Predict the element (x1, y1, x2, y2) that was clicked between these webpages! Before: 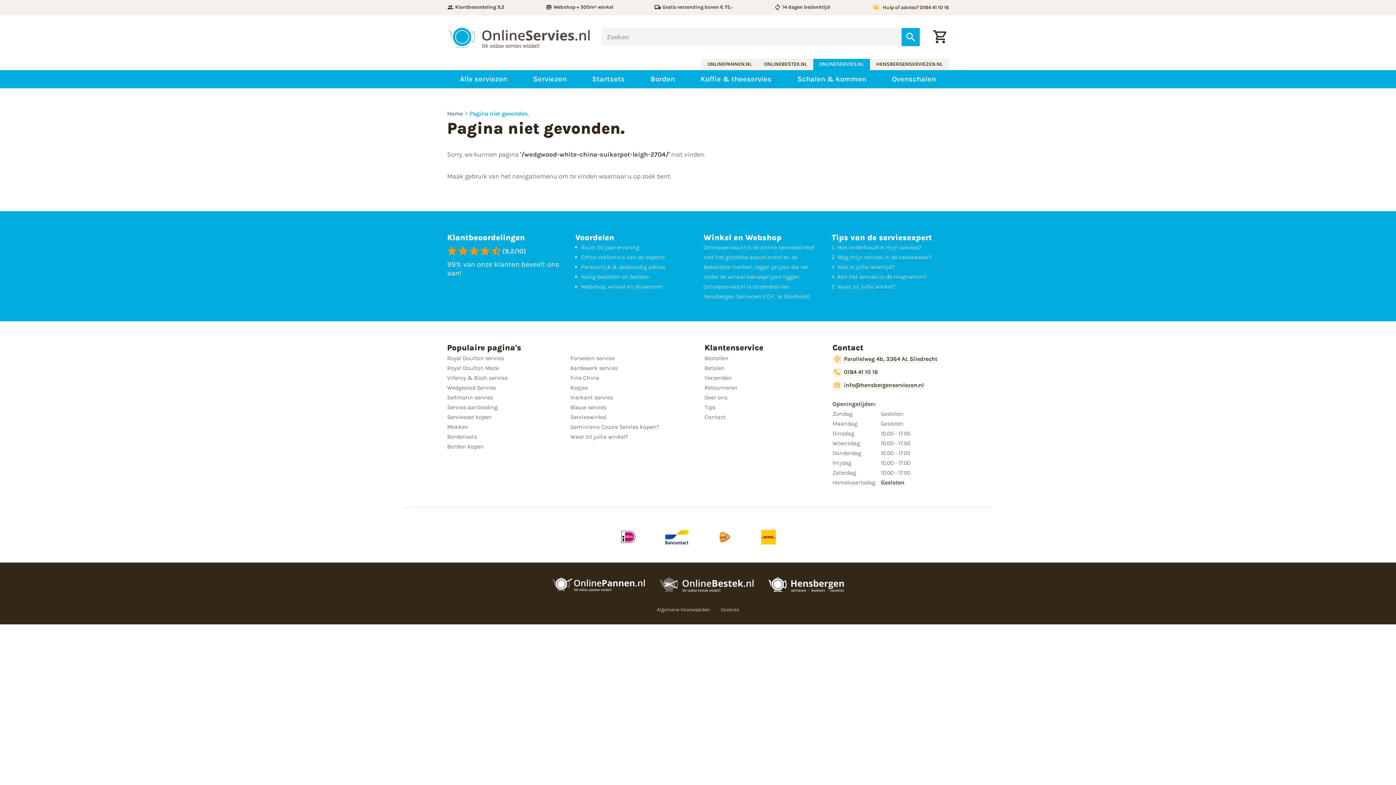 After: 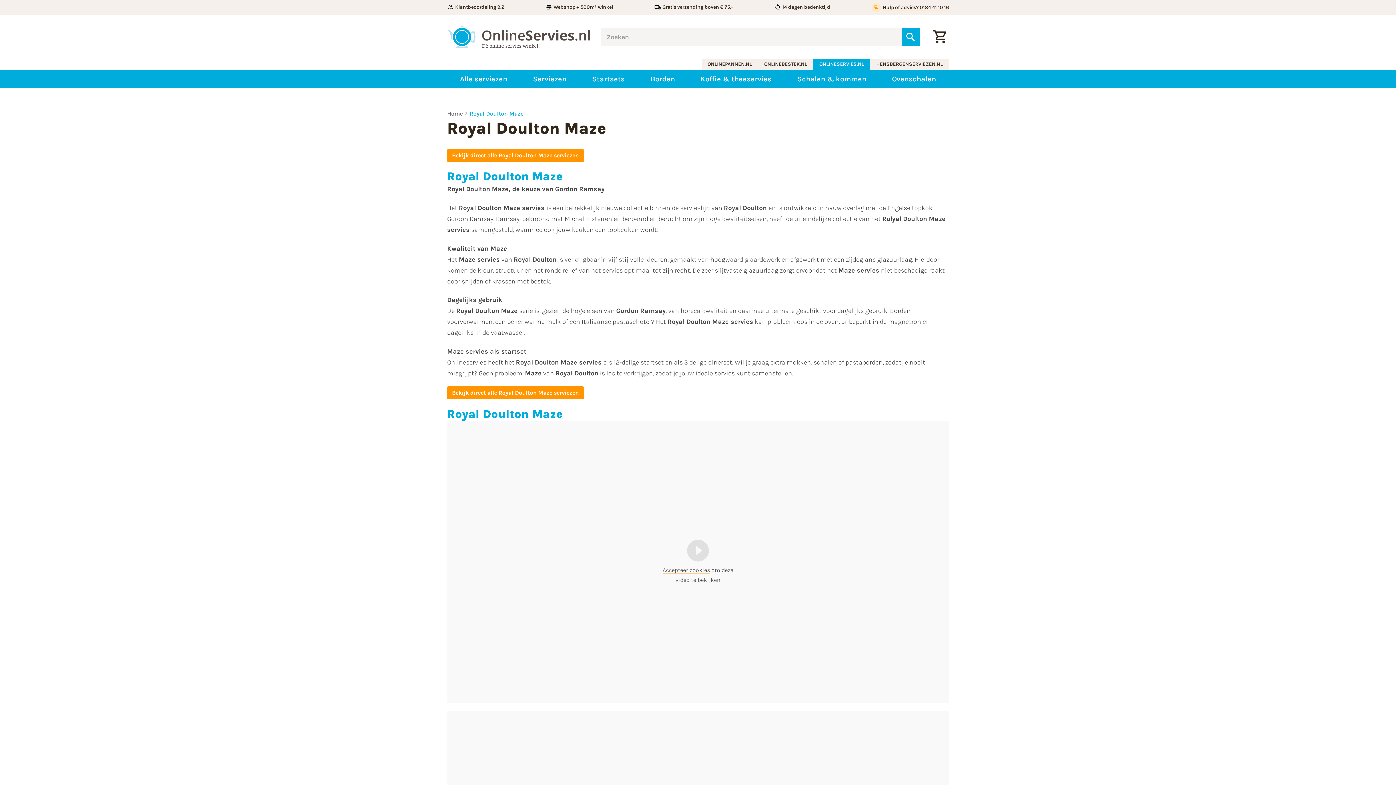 Action: bbox: (447, 364, 498, 371) label: Royal Doulton Maze